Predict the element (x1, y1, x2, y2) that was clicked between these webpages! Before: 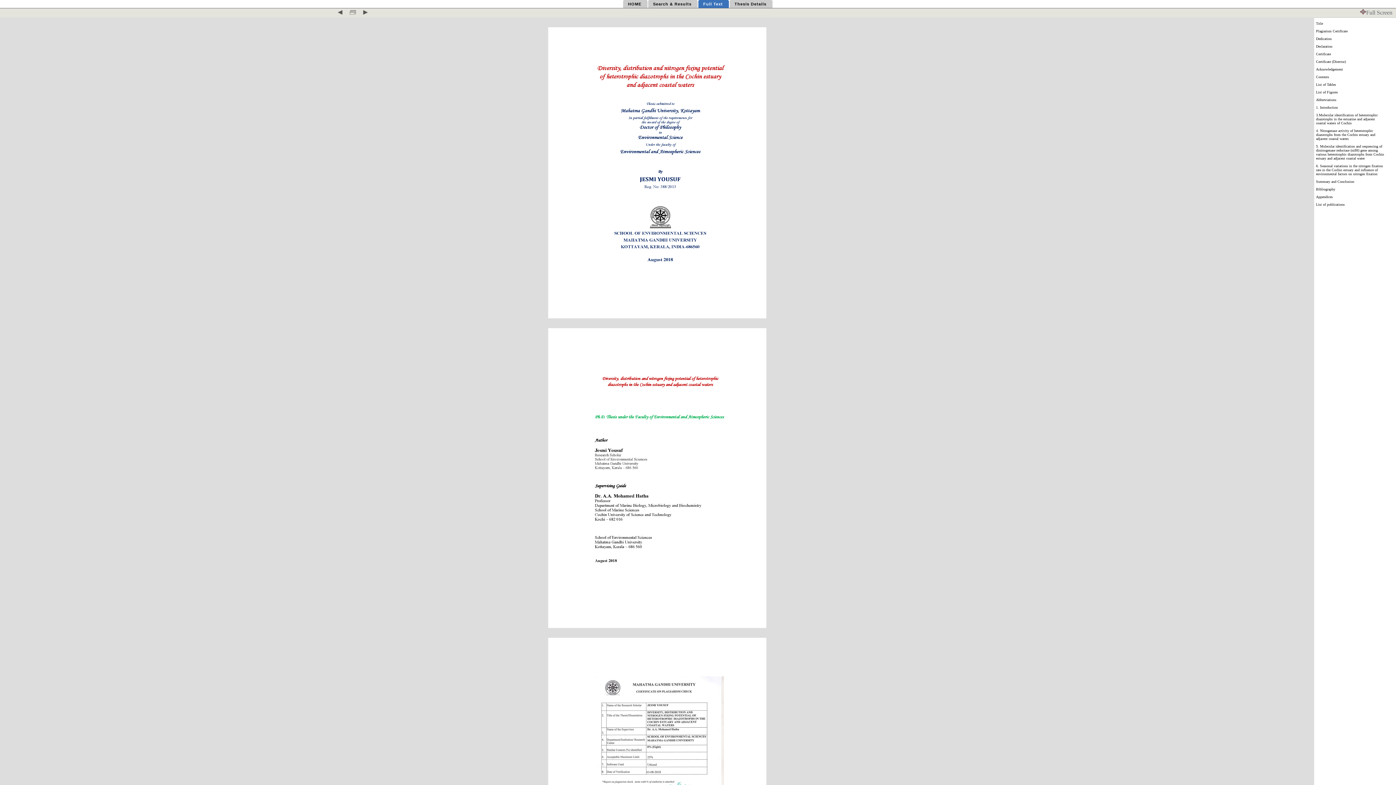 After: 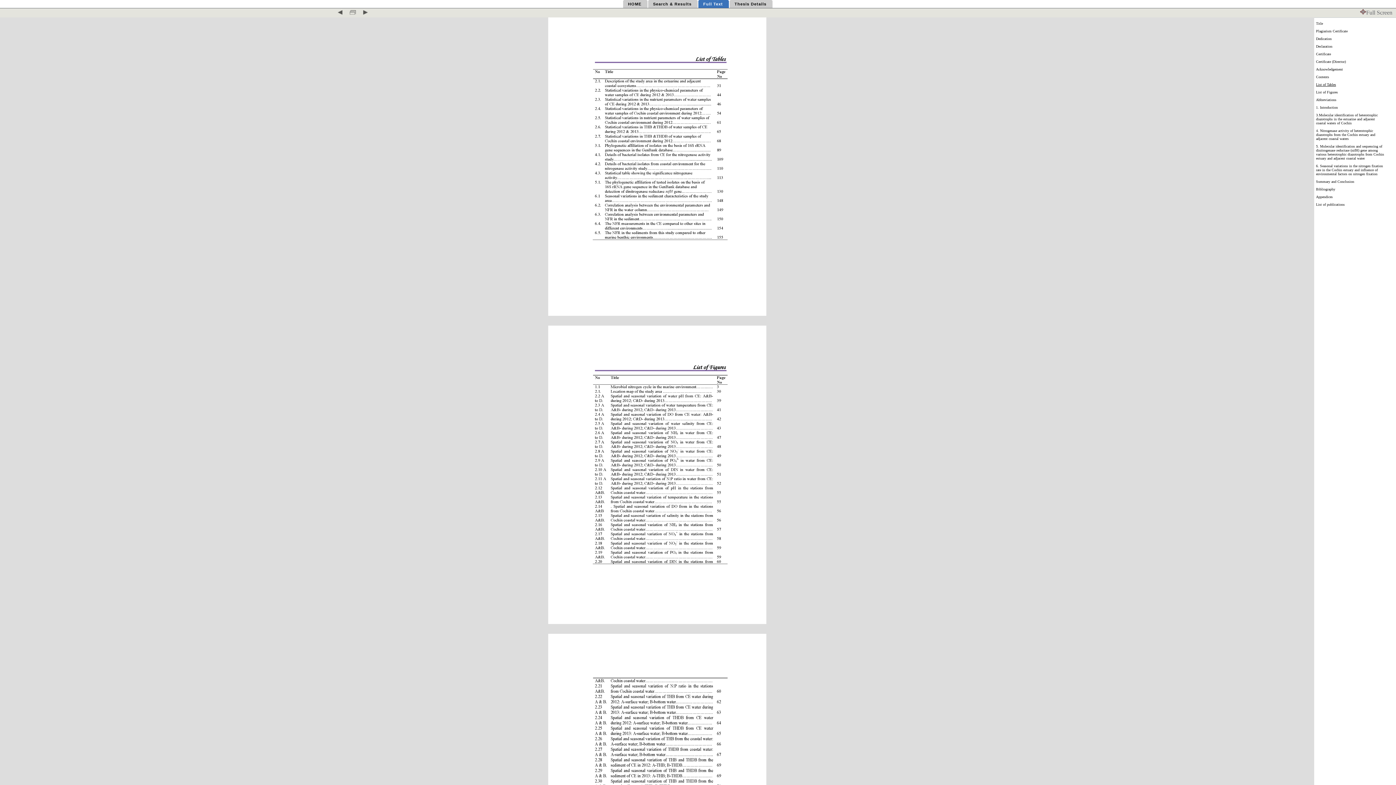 Action: bbox: (1316, 82, 1336, 86) label: List of Tables